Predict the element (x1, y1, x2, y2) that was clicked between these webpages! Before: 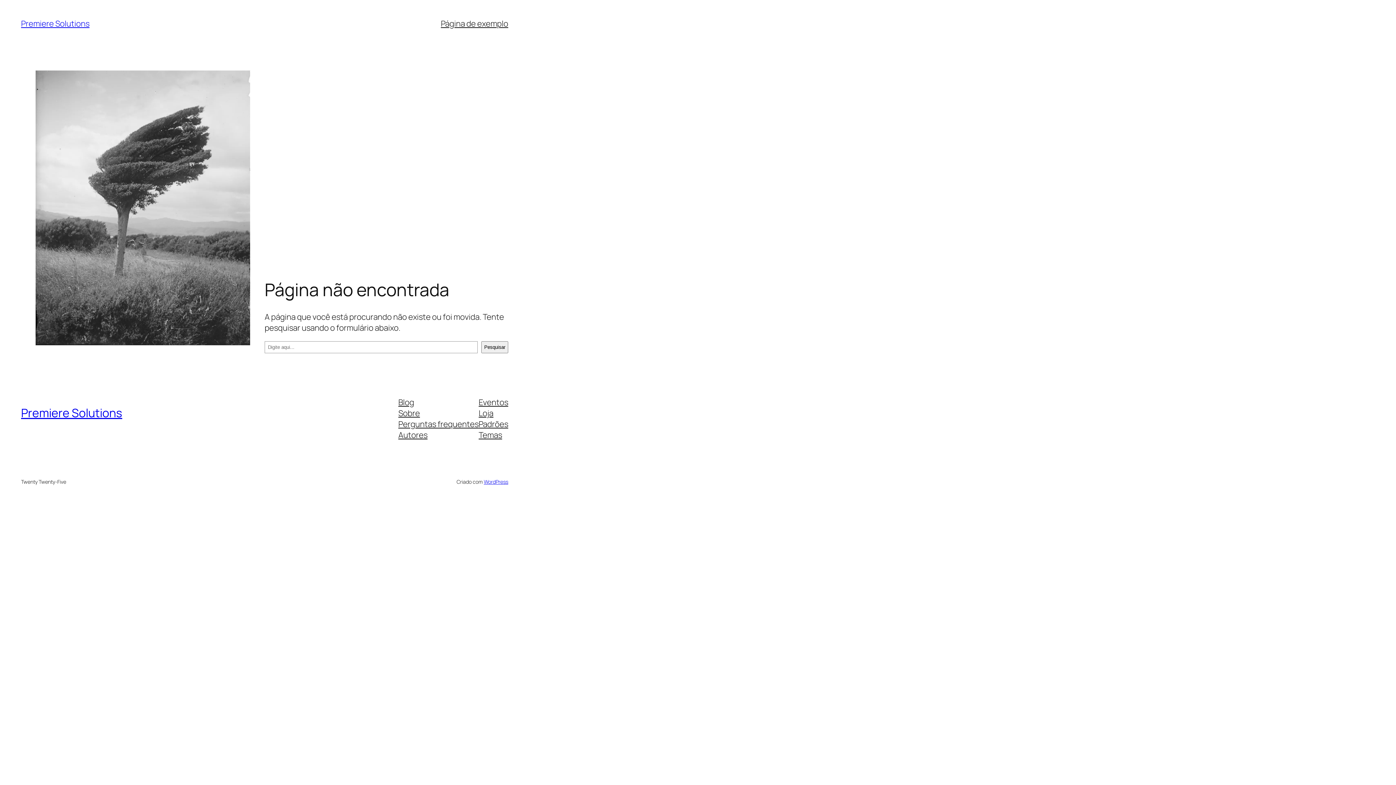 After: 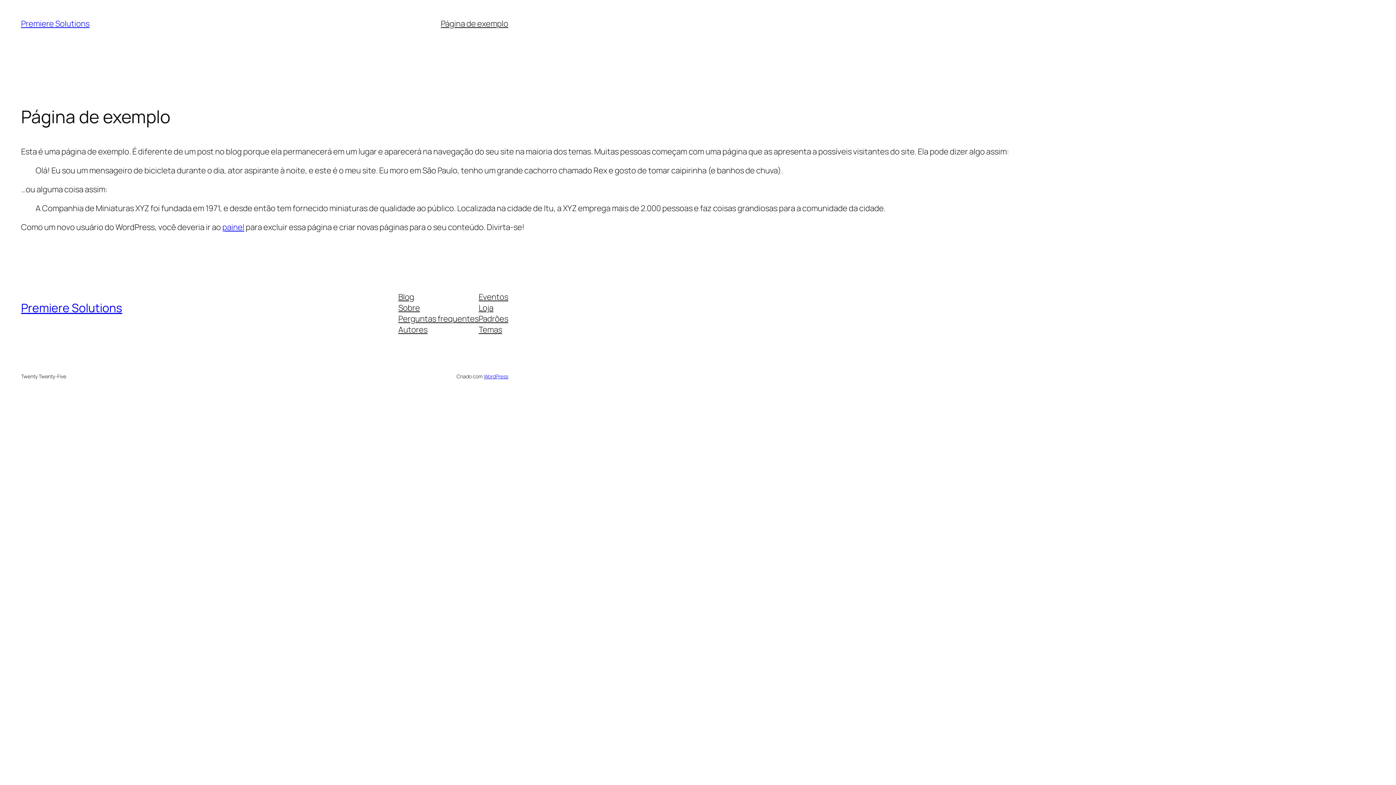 Action: label: Página de exemplo bbox: (440, 18, 508, 29)